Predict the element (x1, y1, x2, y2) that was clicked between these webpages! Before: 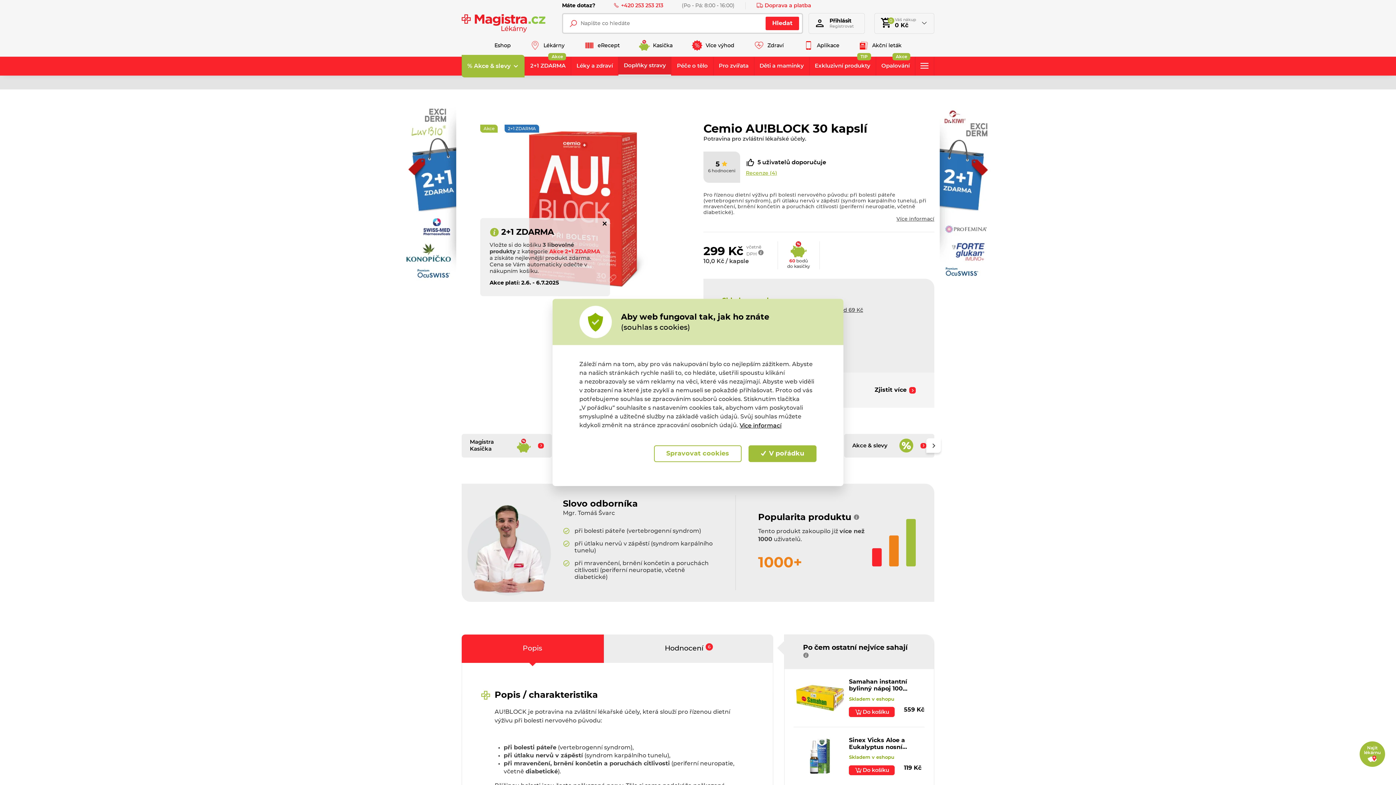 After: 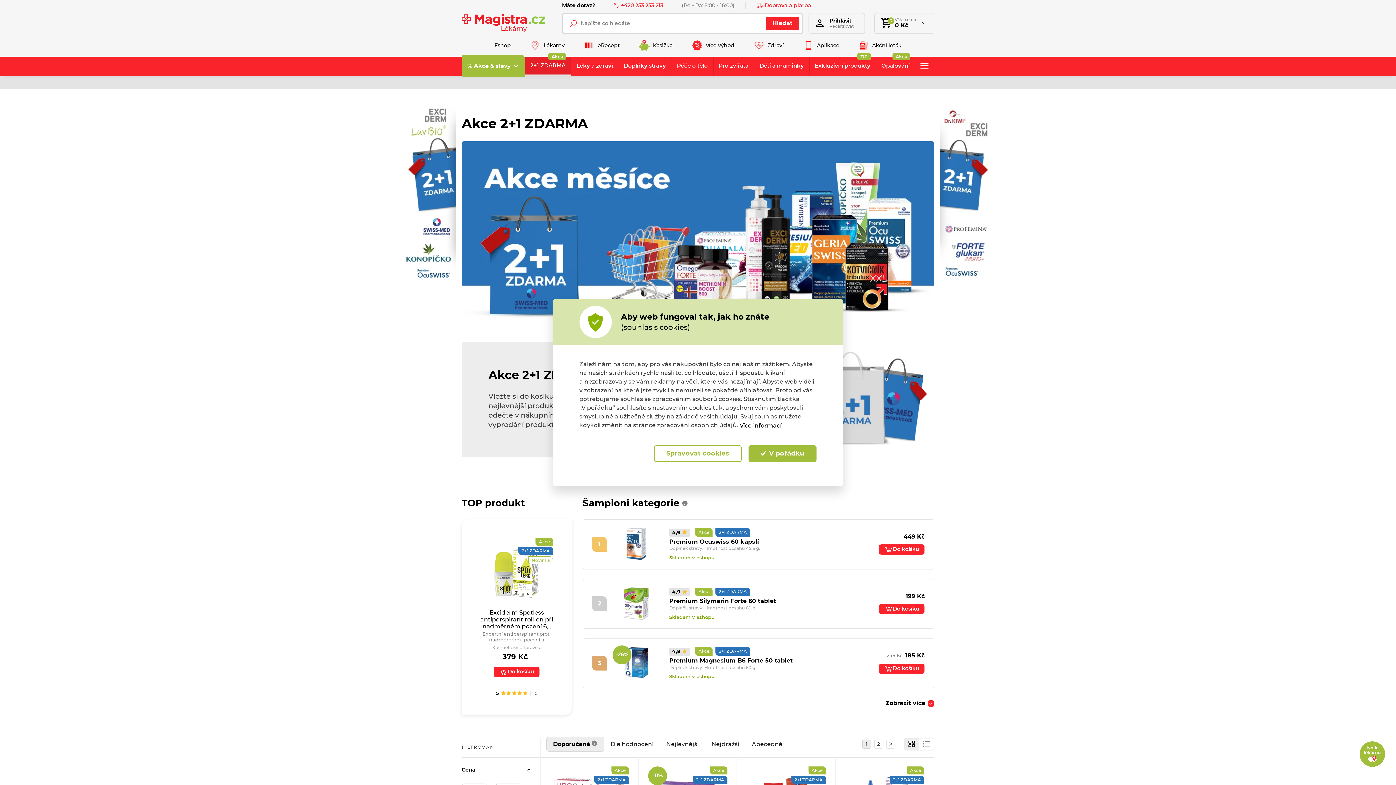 Action: bbox: (549, 248, 600, 254) label: Akce 2+1 ZDARMA